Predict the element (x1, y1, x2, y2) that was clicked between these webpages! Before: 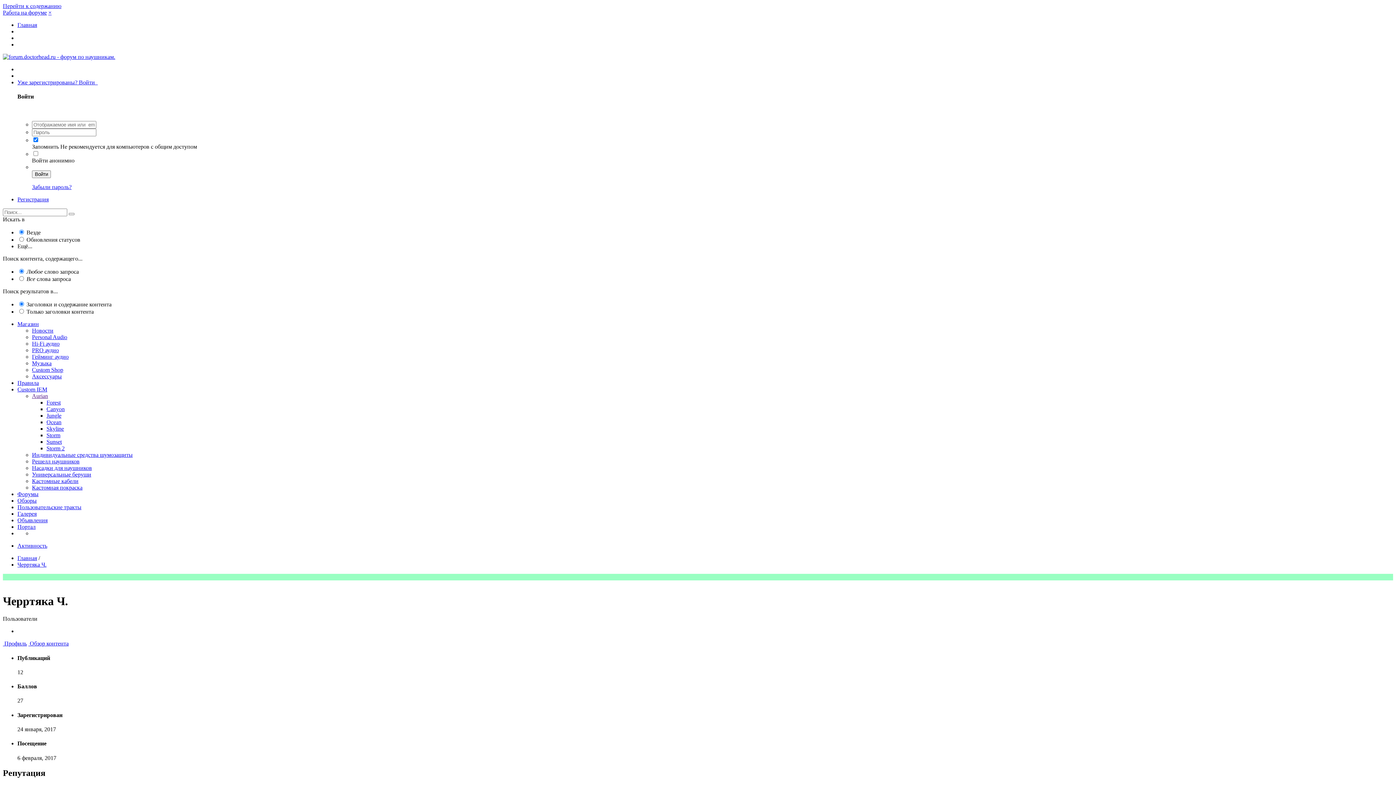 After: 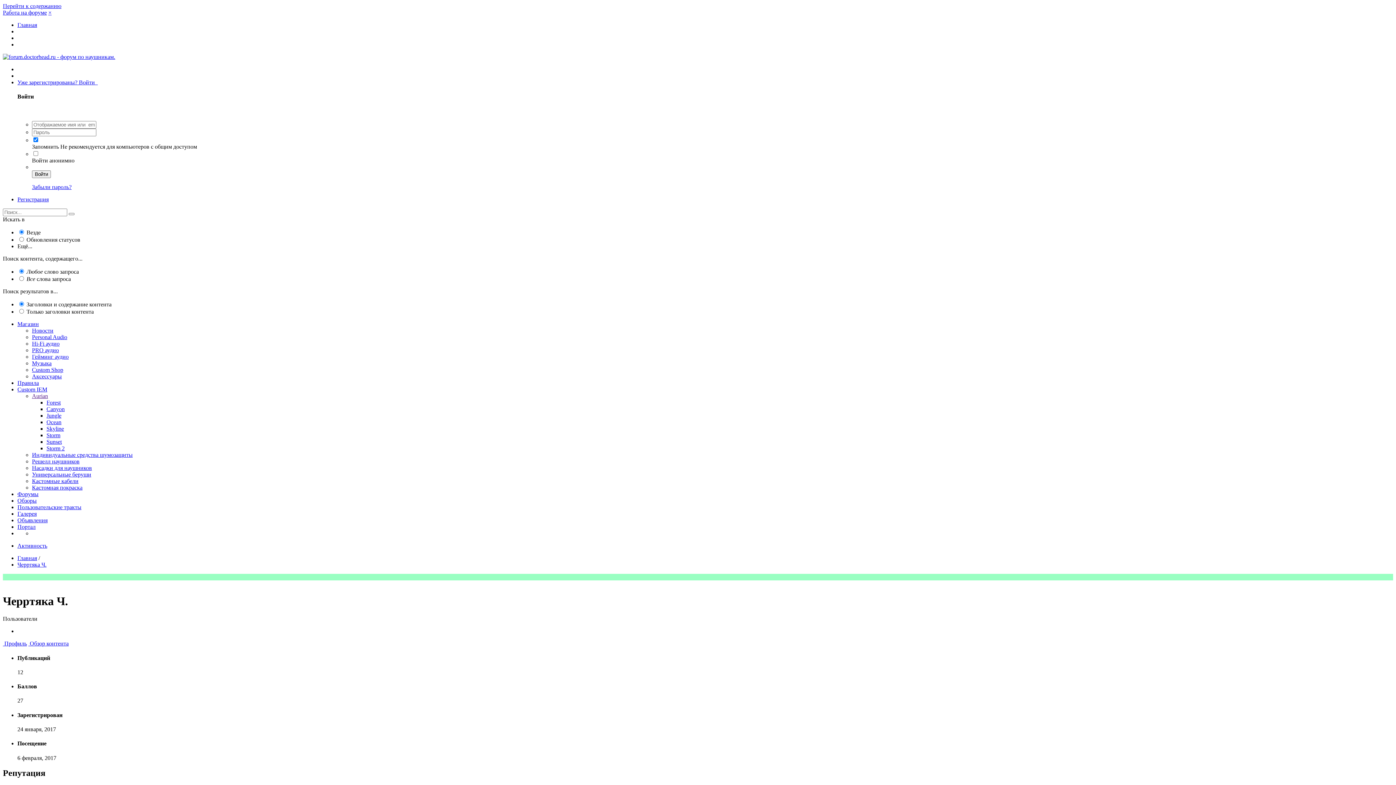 Action: label: Магазин bbox: (17, 320, 38, 327)